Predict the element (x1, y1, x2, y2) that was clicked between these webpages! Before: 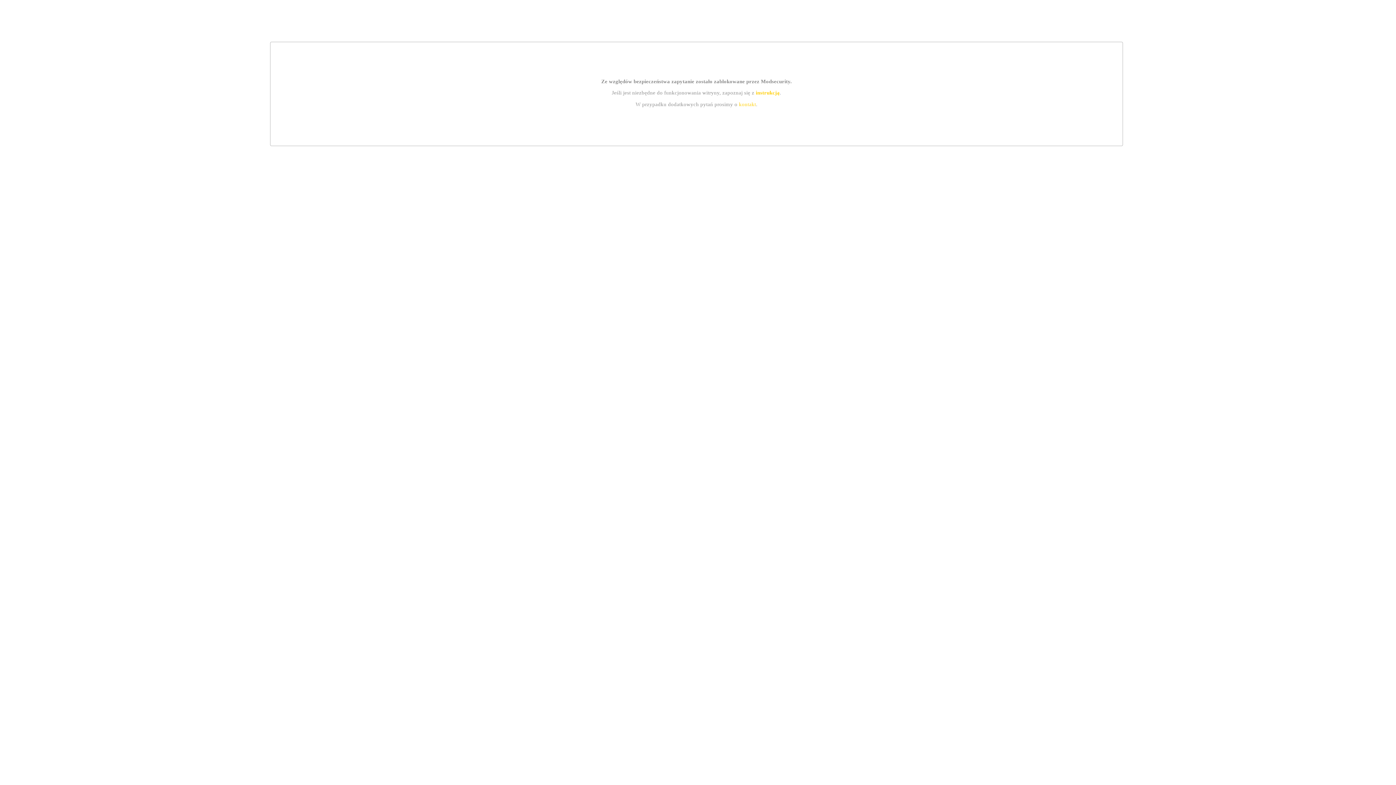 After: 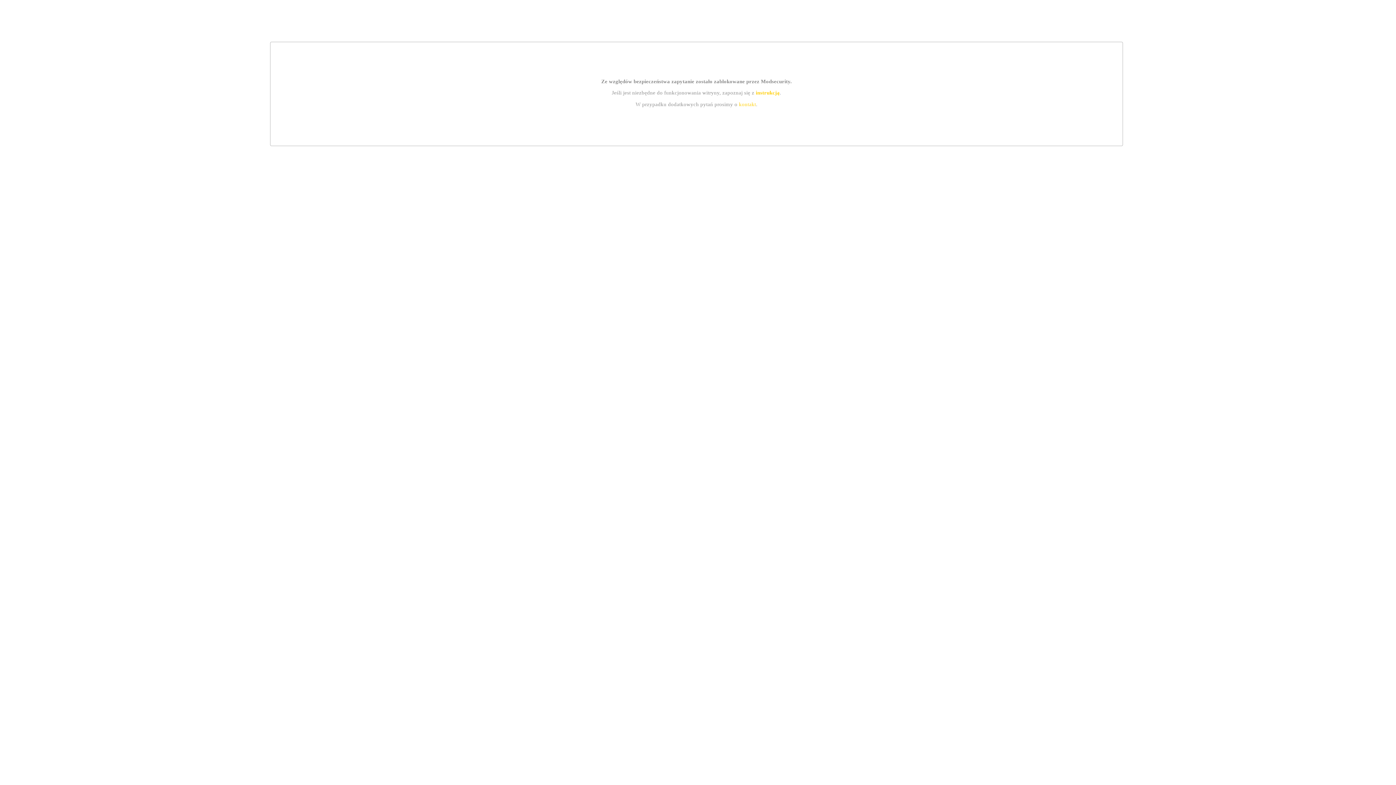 Action: label: instrukcją bbox: (755, 89, 779, 95)